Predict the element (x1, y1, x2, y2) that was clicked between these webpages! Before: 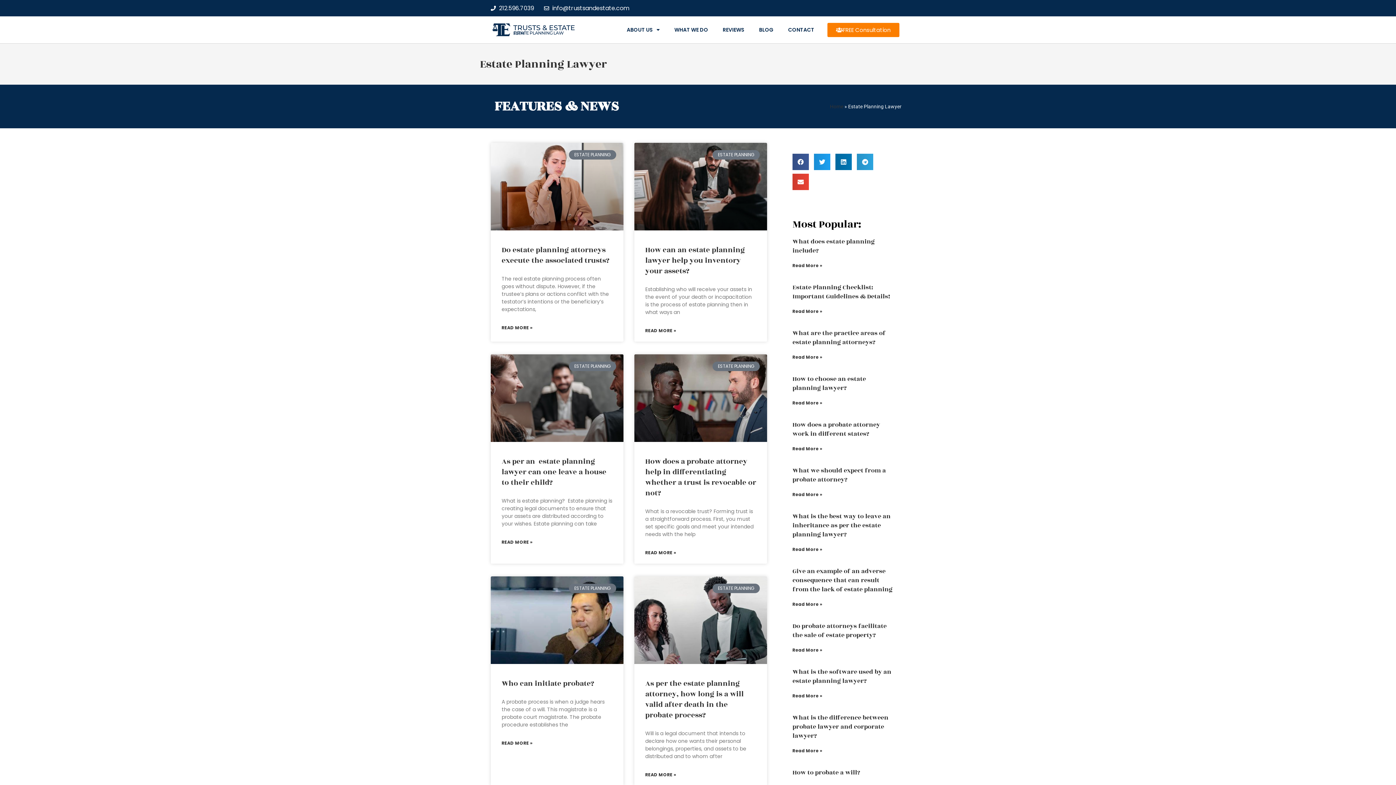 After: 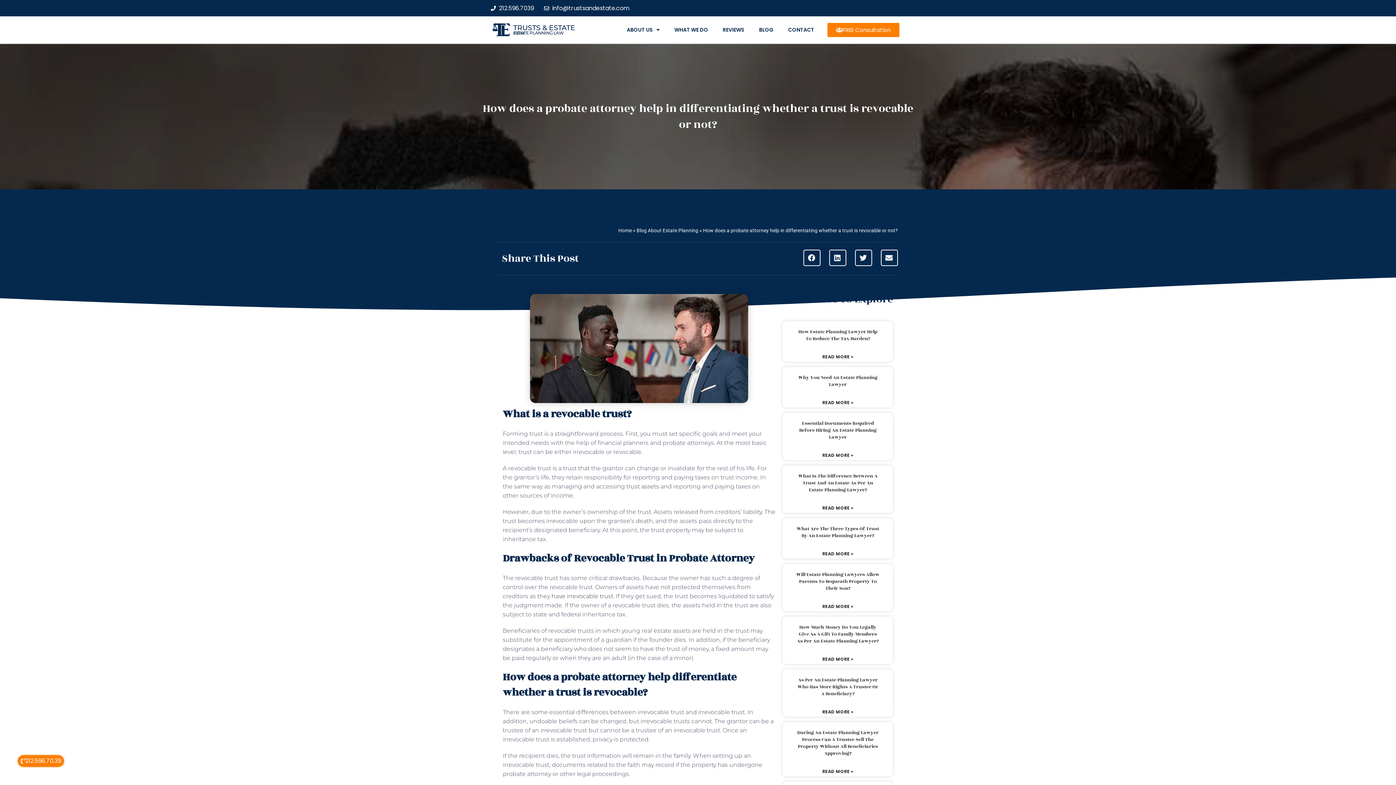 Action: label: How does a probate attorney help in differentiating whether a trust is revocable or not? bbox: (645, 456, 756, 498)